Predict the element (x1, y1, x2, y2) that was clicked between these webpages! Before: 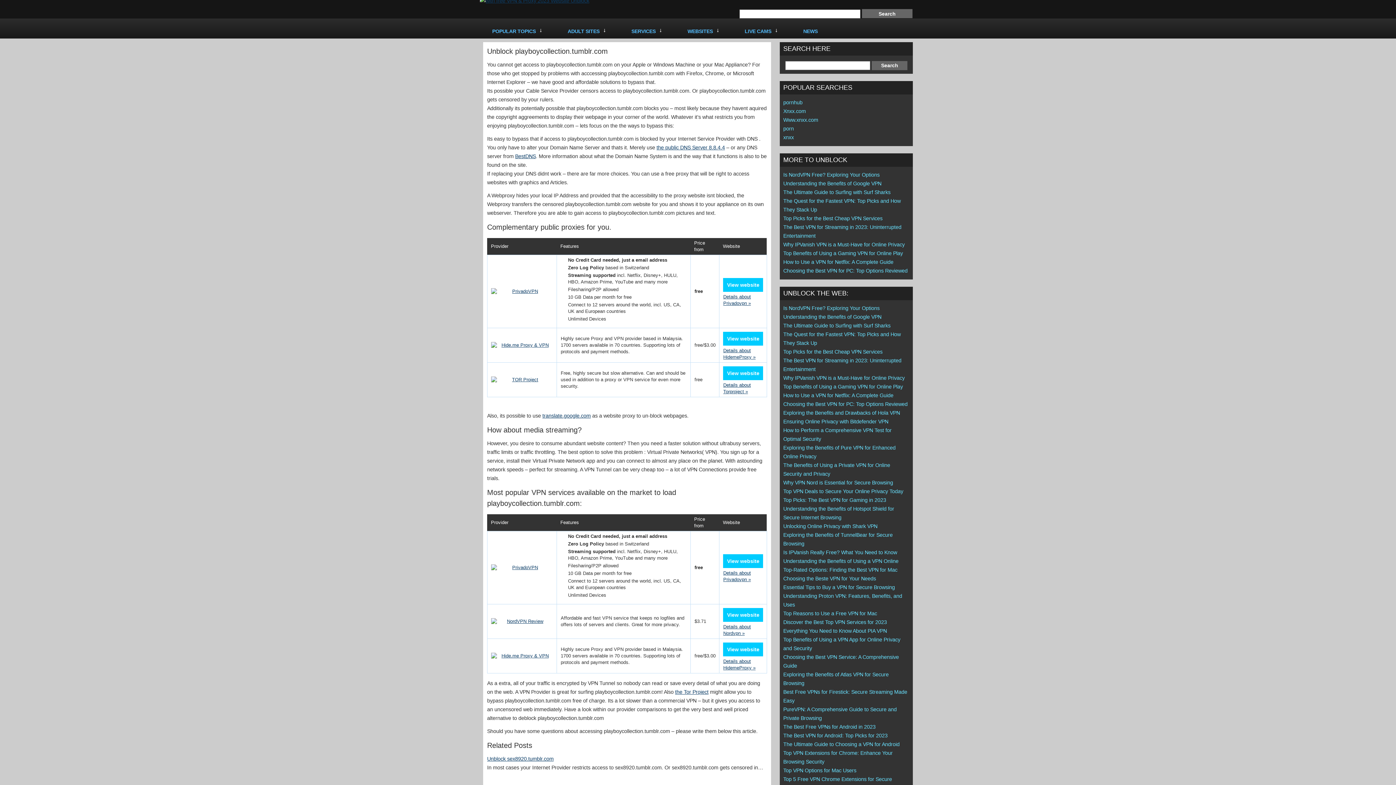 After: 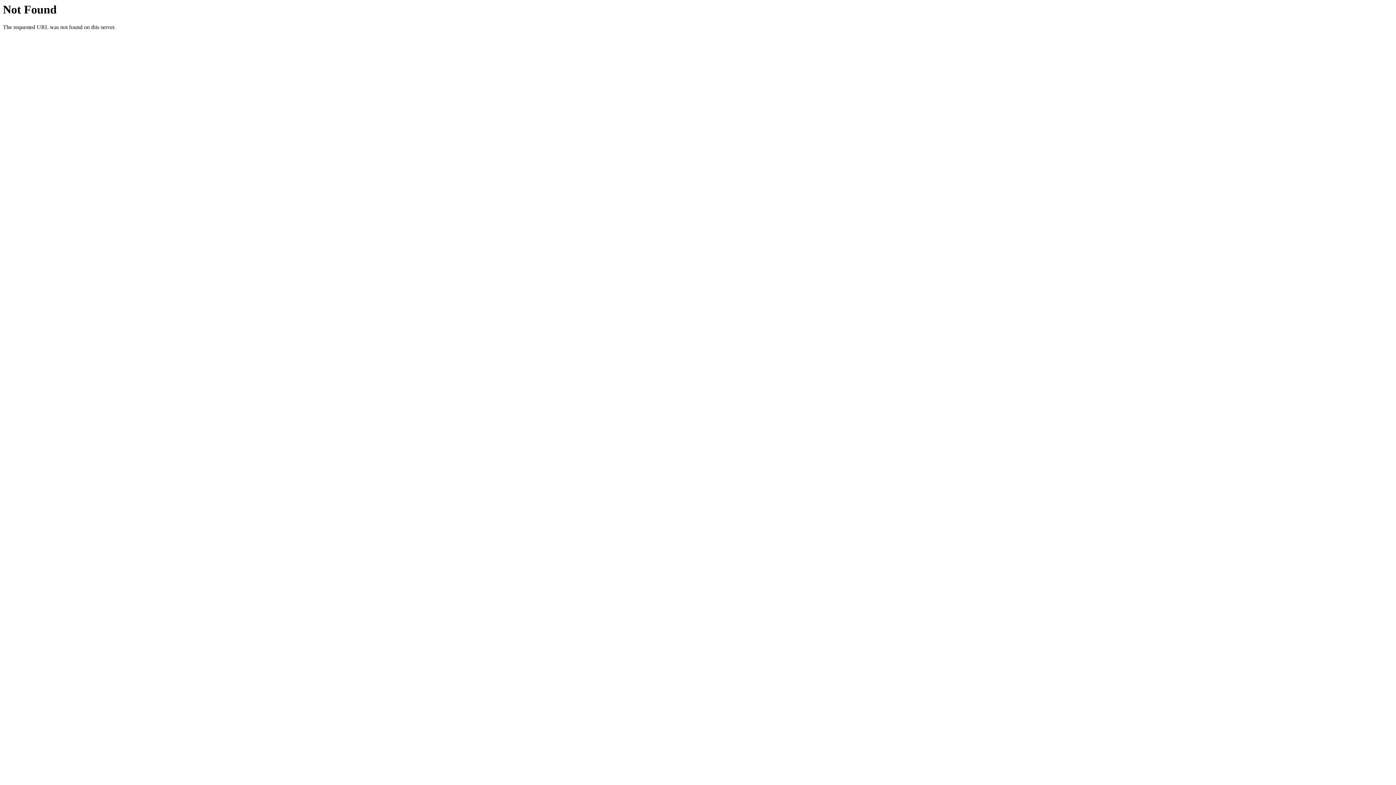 Action: label: Top Picks for the Best Cheap VPN Services bbox: (783, 215, 882, 221)